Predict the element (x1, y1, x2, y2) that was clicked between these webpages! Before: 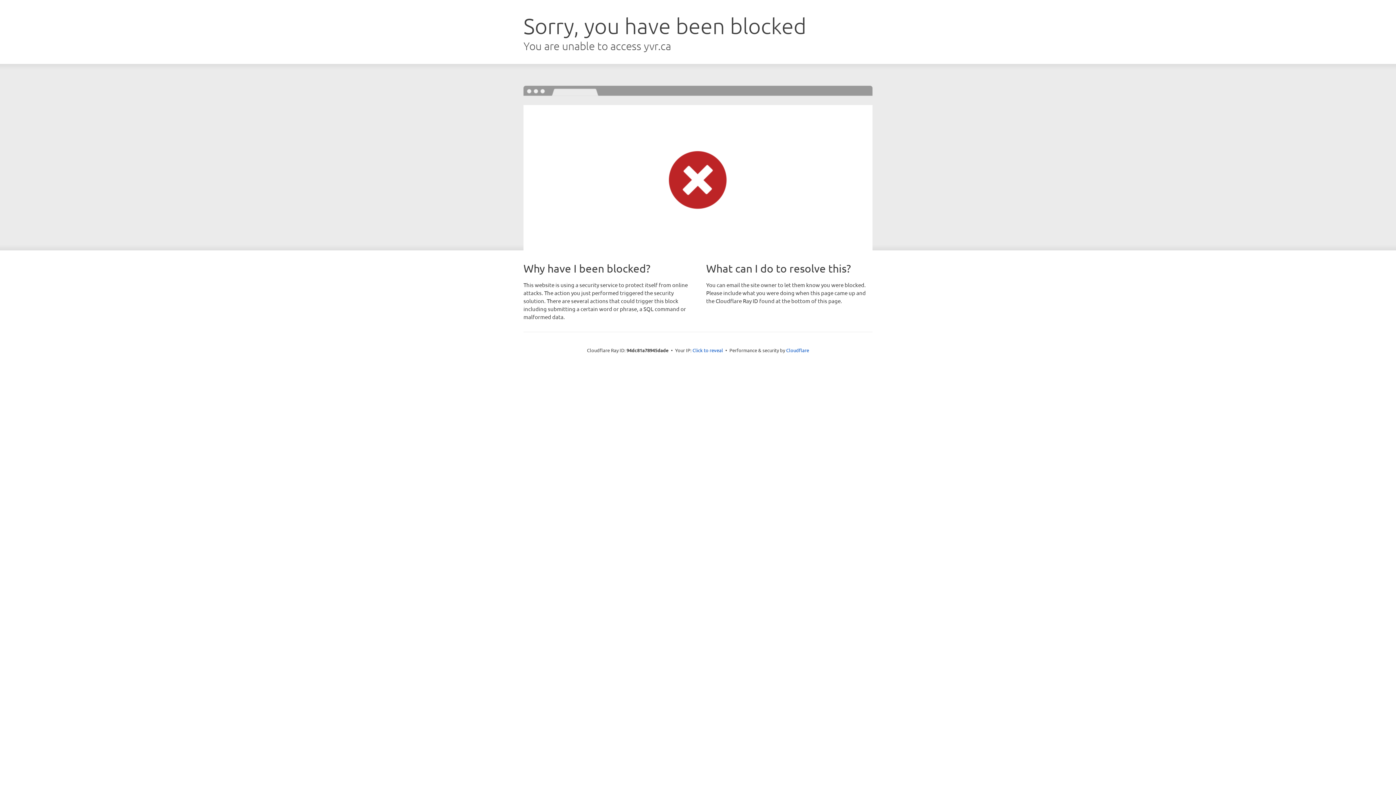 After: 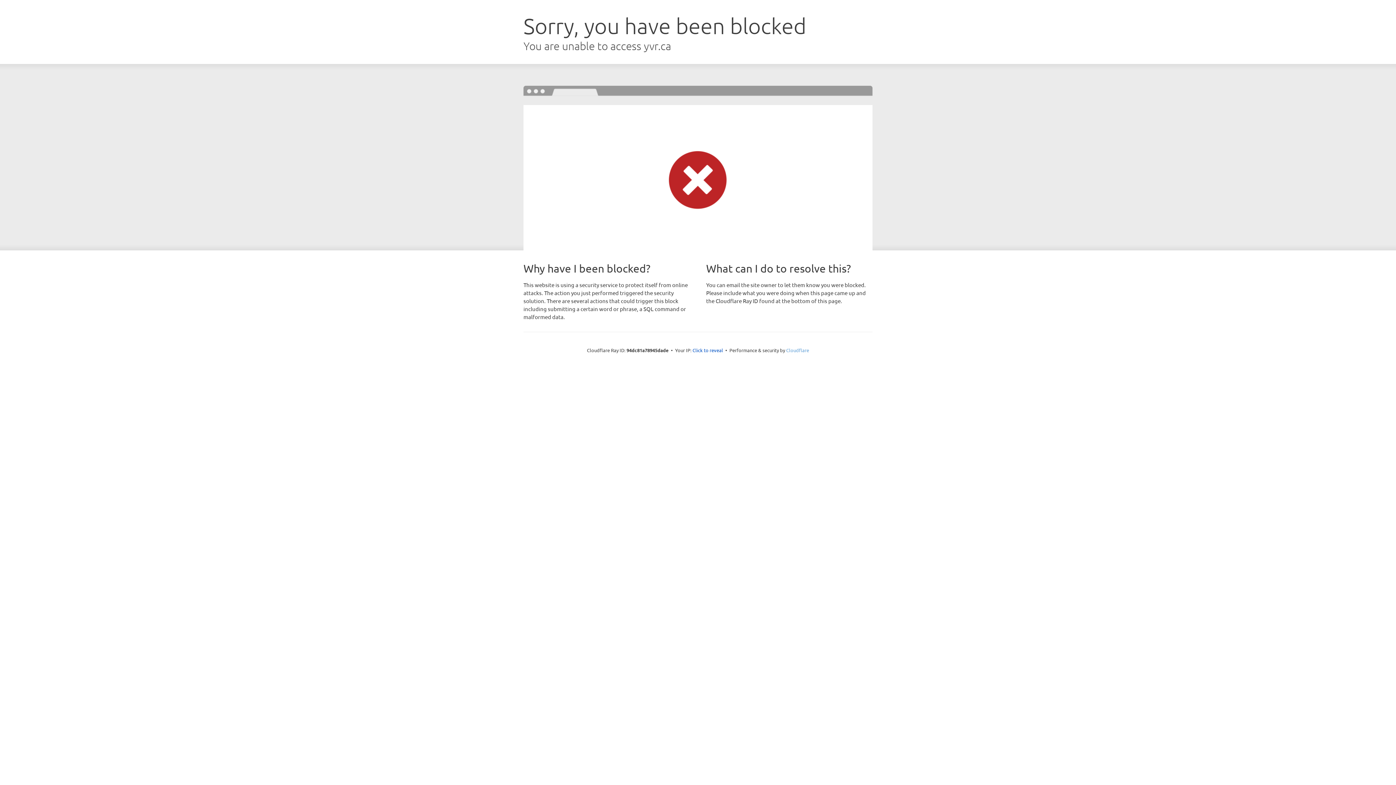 Action: label: Cloudflare bbox: (786, 347, 809, 353)